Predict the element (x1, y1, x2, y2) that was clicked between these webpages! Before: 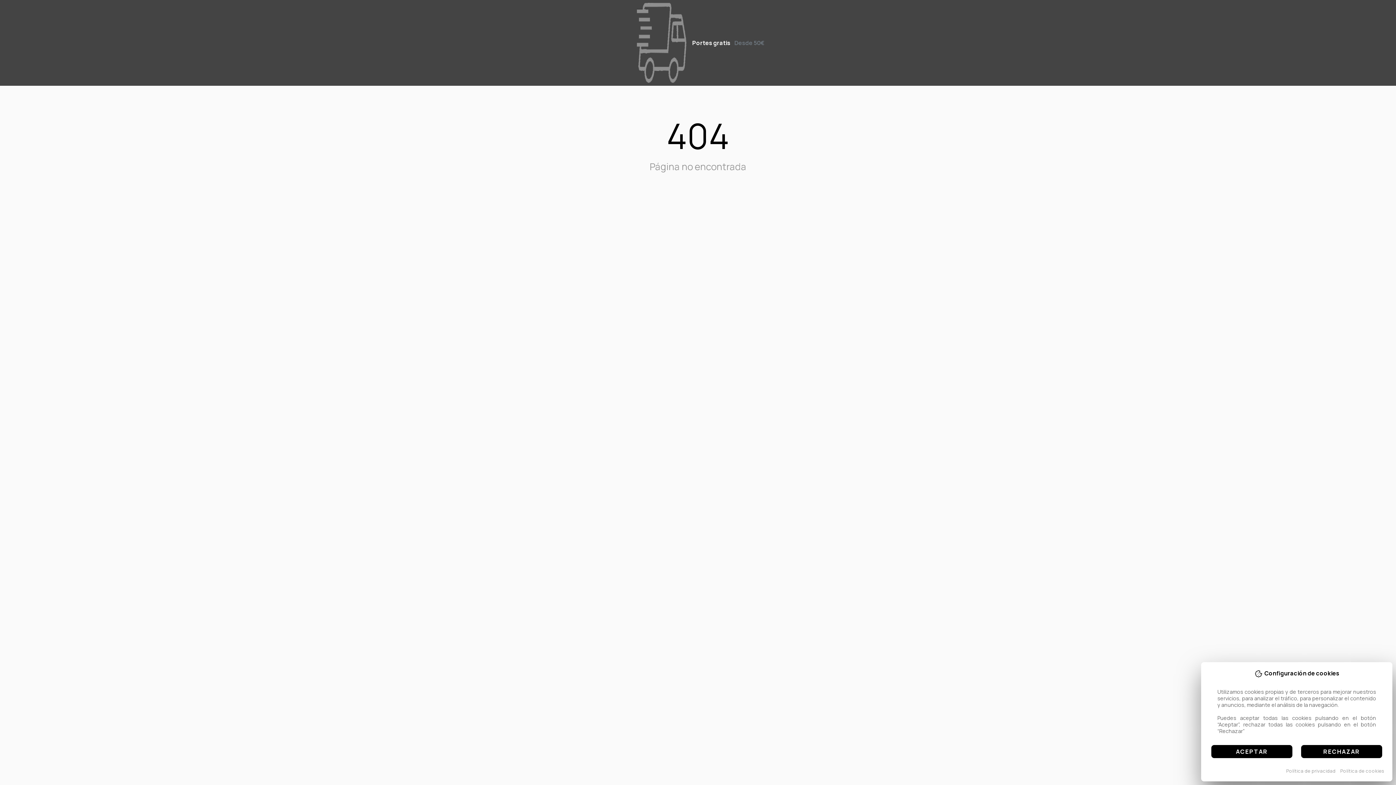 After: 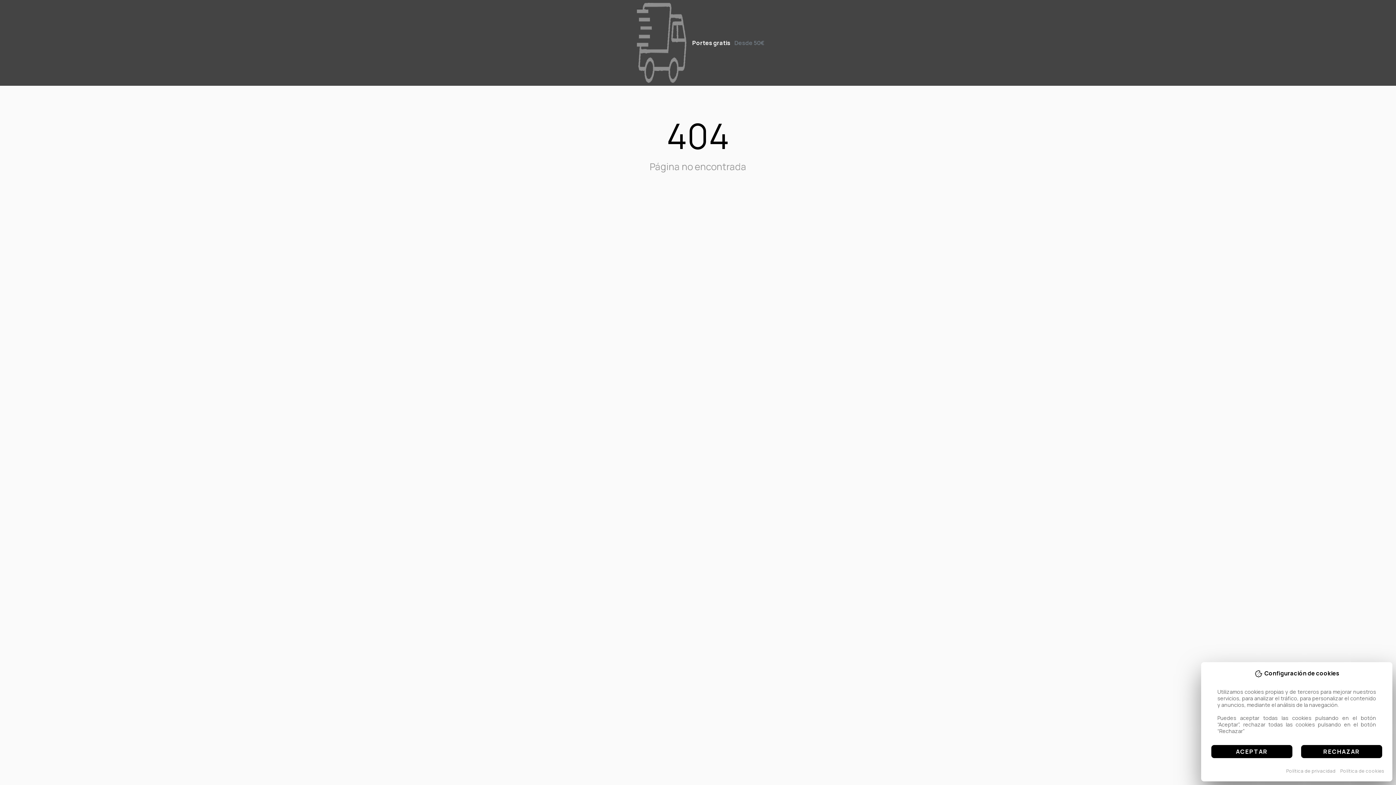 Action: bbox: (1286, 768, 1335, 774) label: Política de privacidad